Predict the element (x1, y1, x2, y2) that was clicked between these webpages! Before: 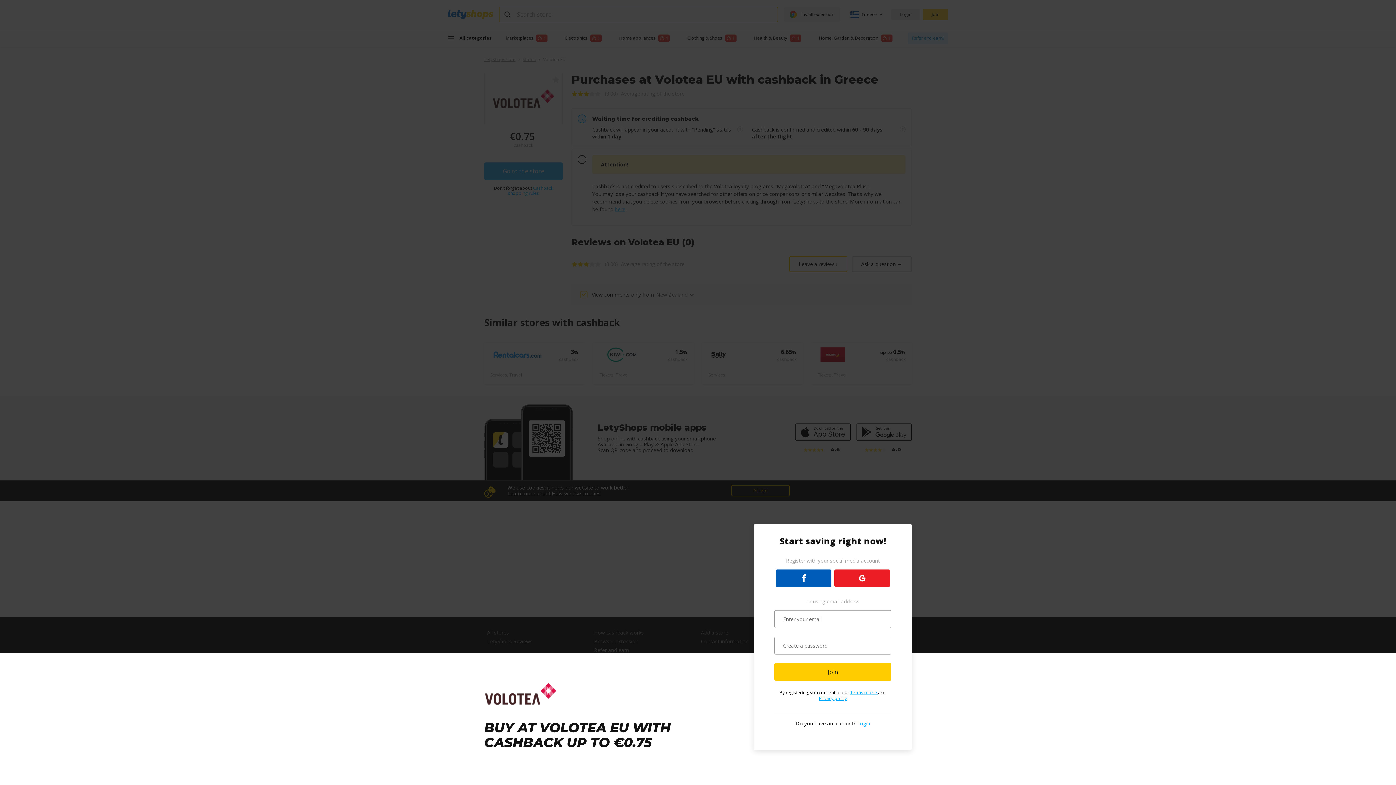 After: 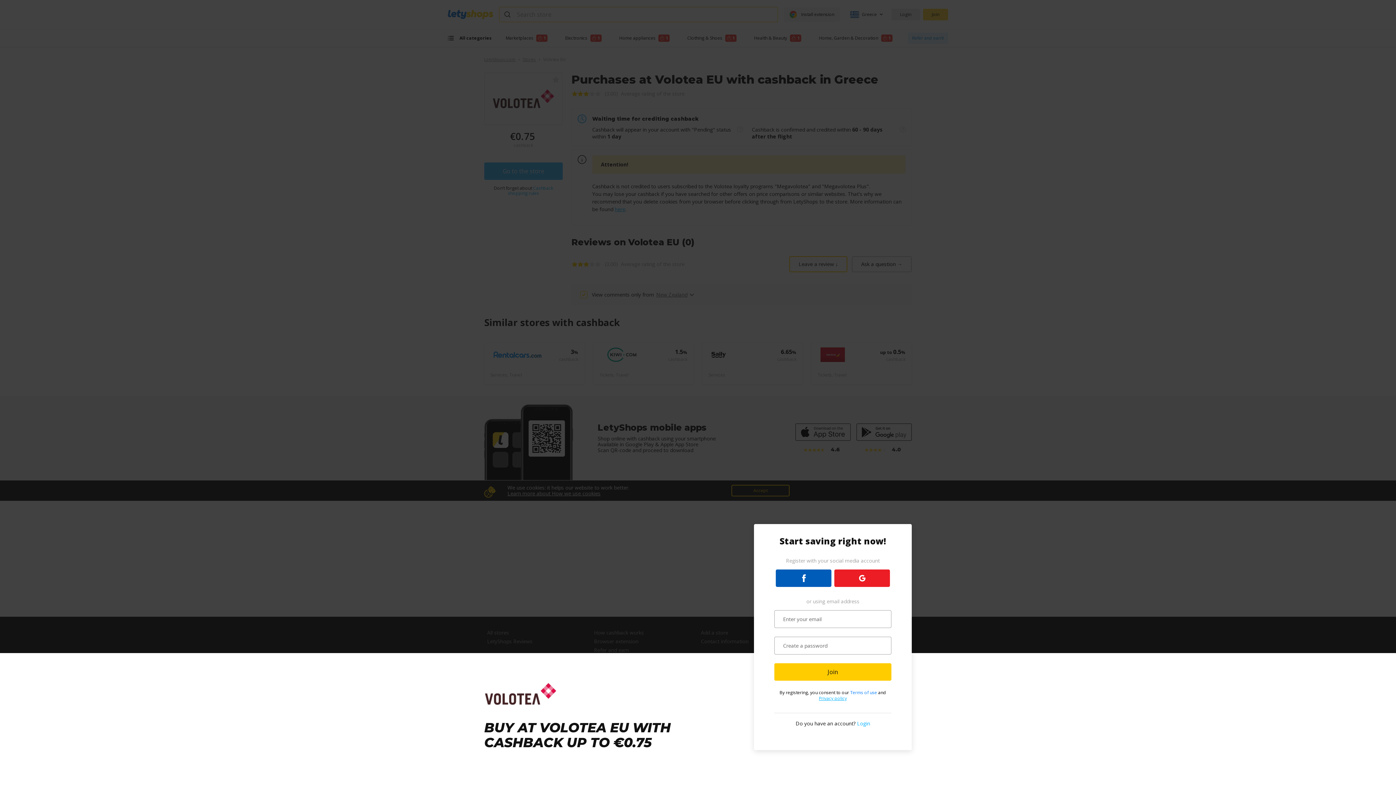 Action: label: Terms of use  bbox: (850, 689, 878, 696)